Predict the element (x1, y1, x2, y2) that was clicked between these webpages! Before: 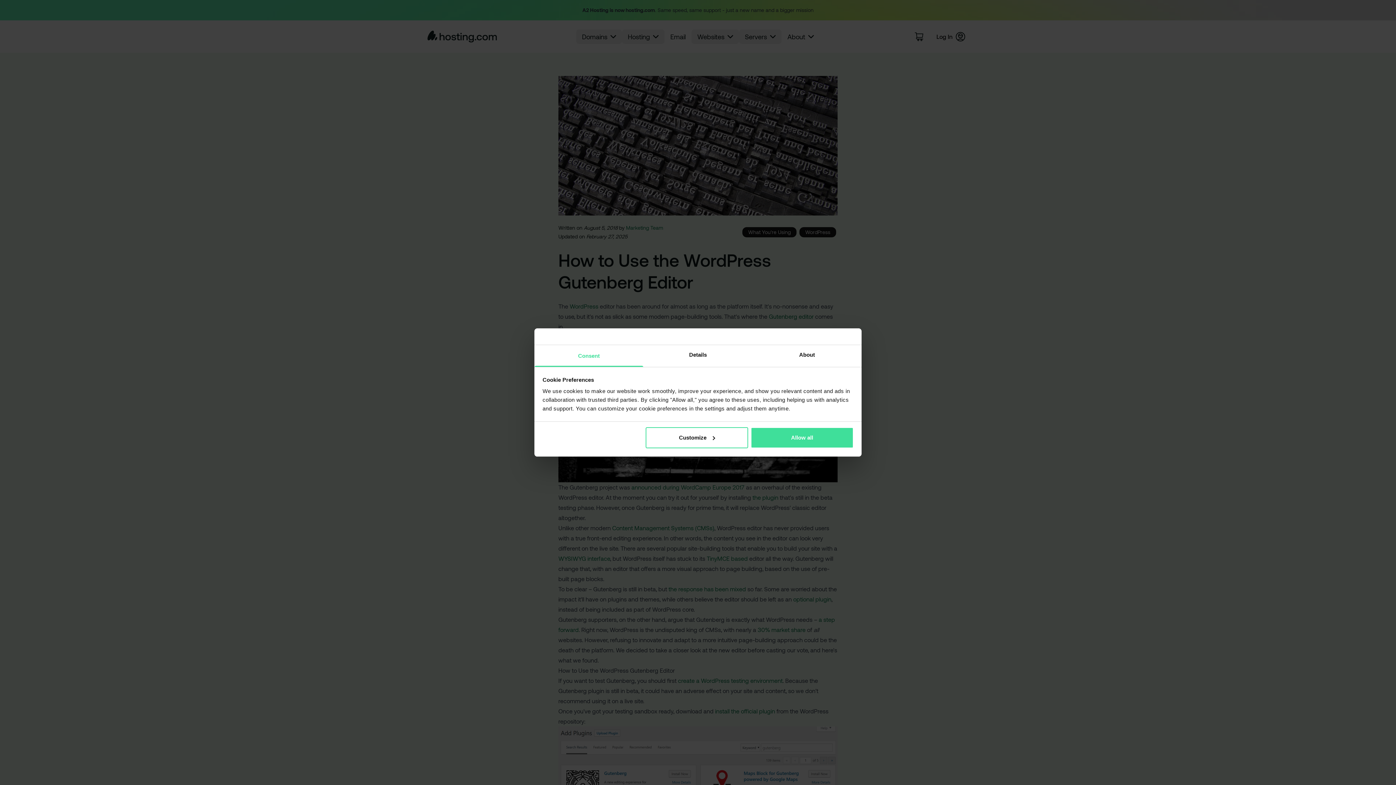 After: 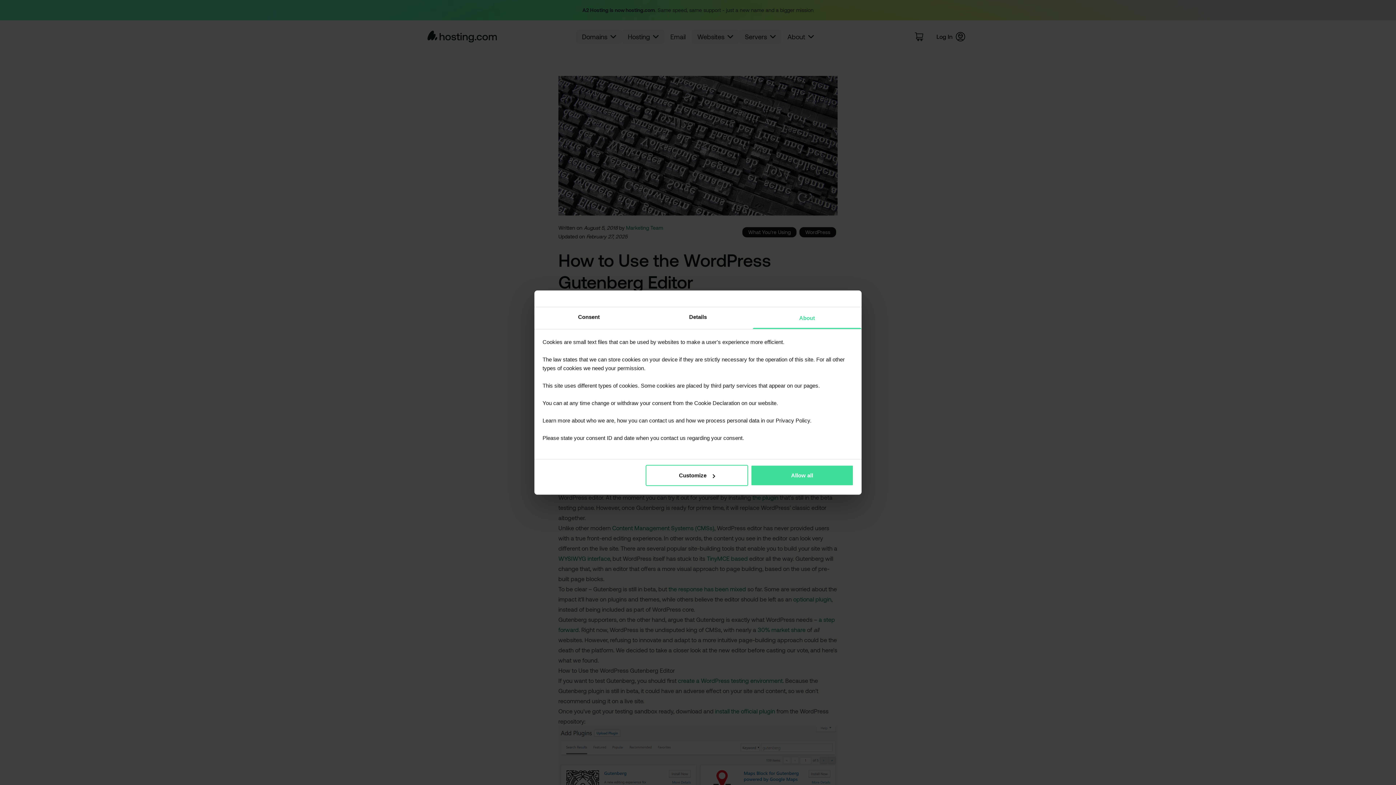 Action: bbox: (752, 345, 861, 367) label: About